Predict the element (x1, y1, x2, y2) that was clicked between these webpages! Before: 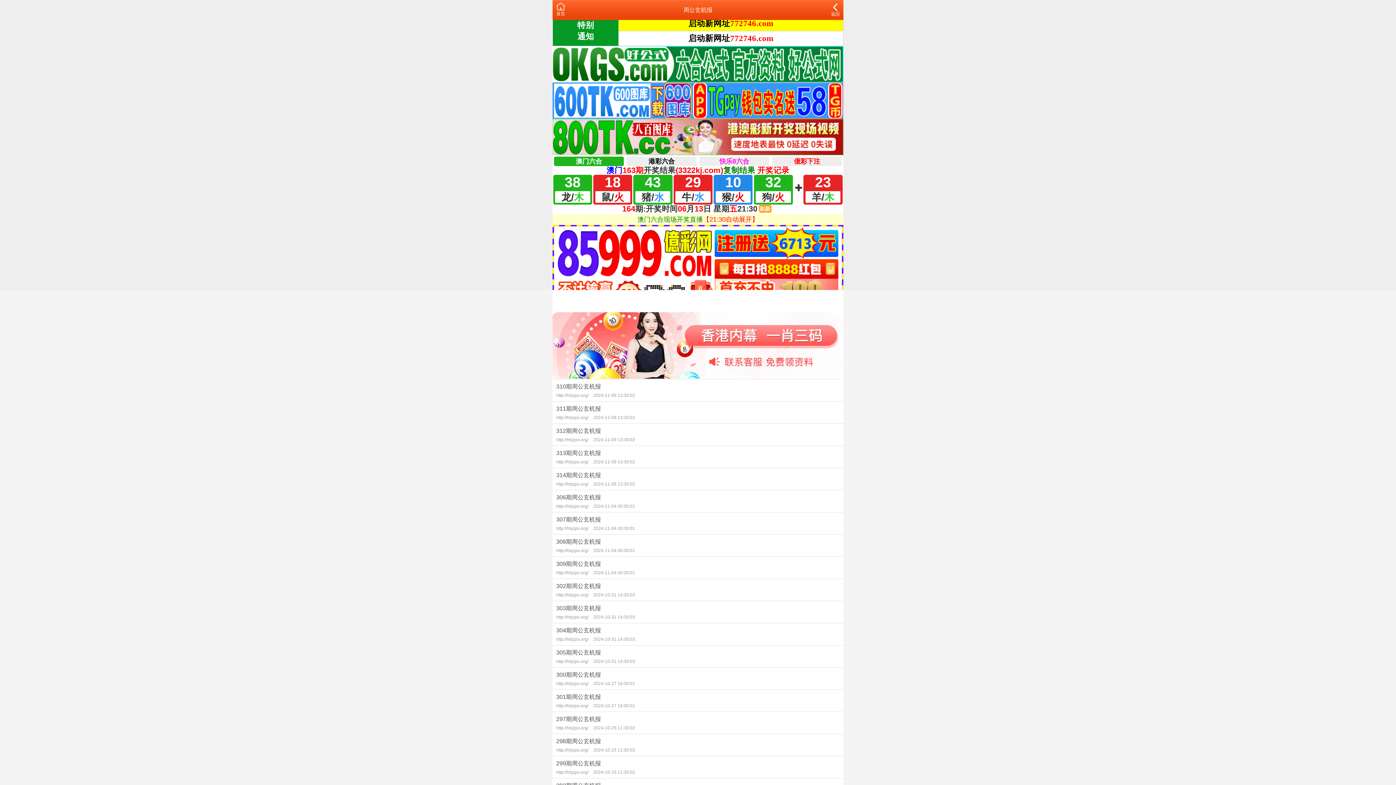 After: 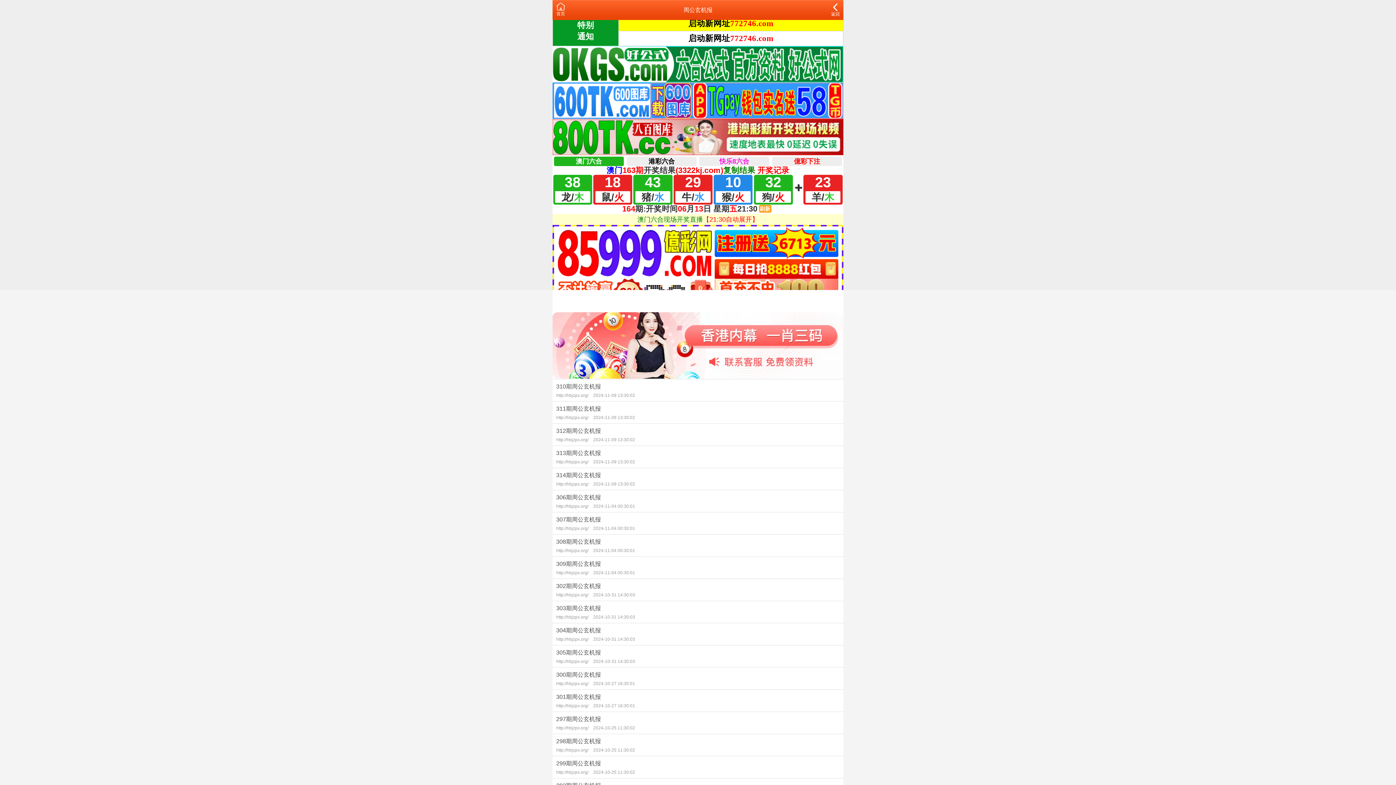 Action: bbox: (552, 342, 843, 348)